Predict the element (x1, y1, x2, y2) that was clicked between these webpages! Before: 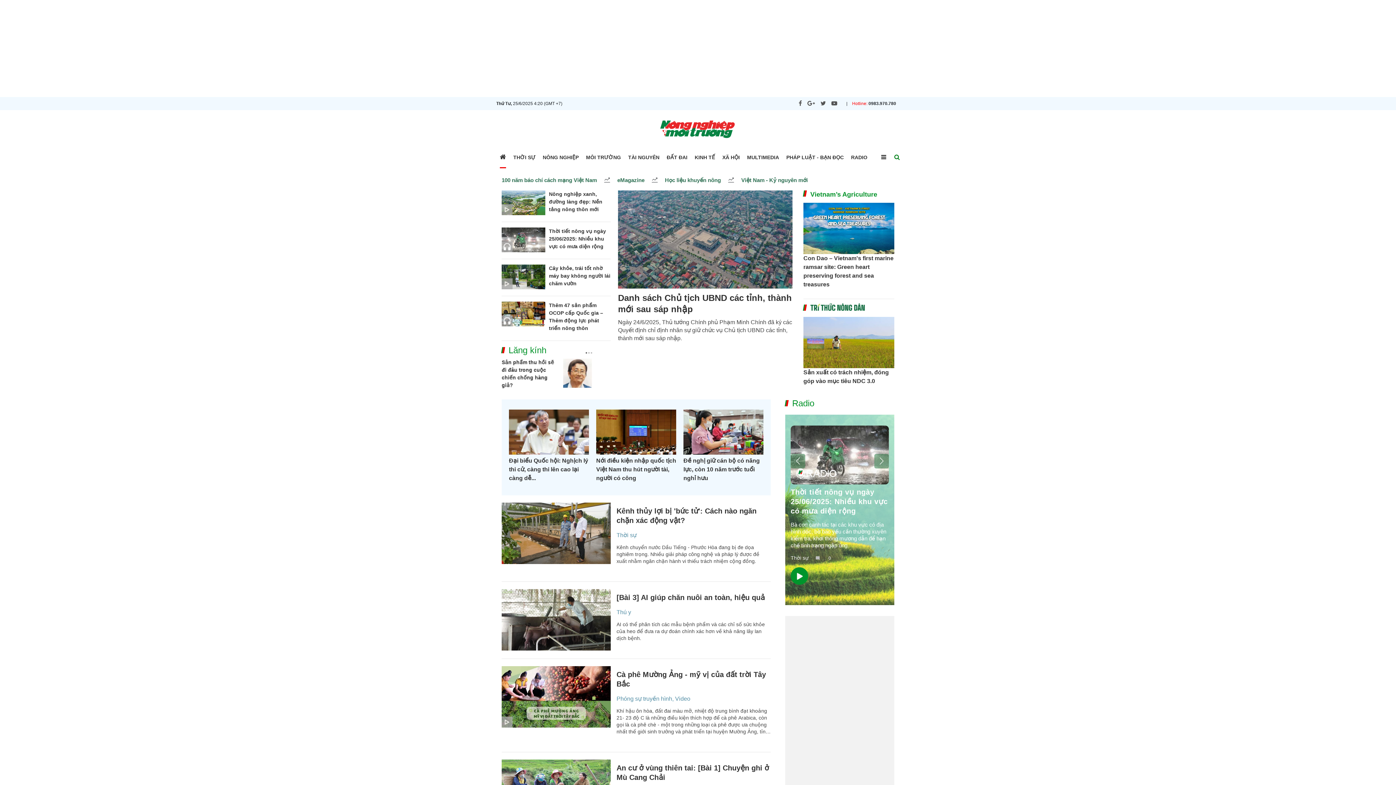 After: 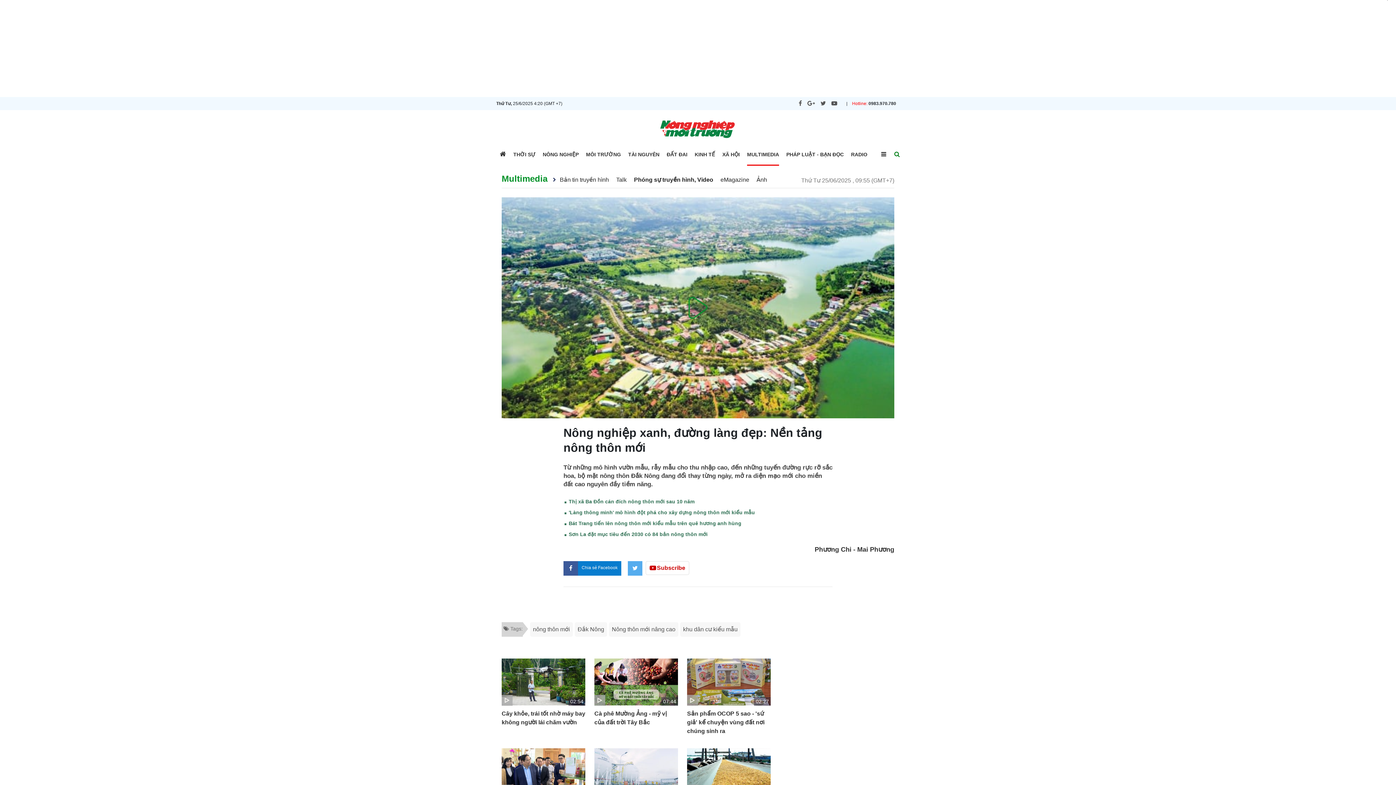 Action: bbox: (501, 190, 545, 215)